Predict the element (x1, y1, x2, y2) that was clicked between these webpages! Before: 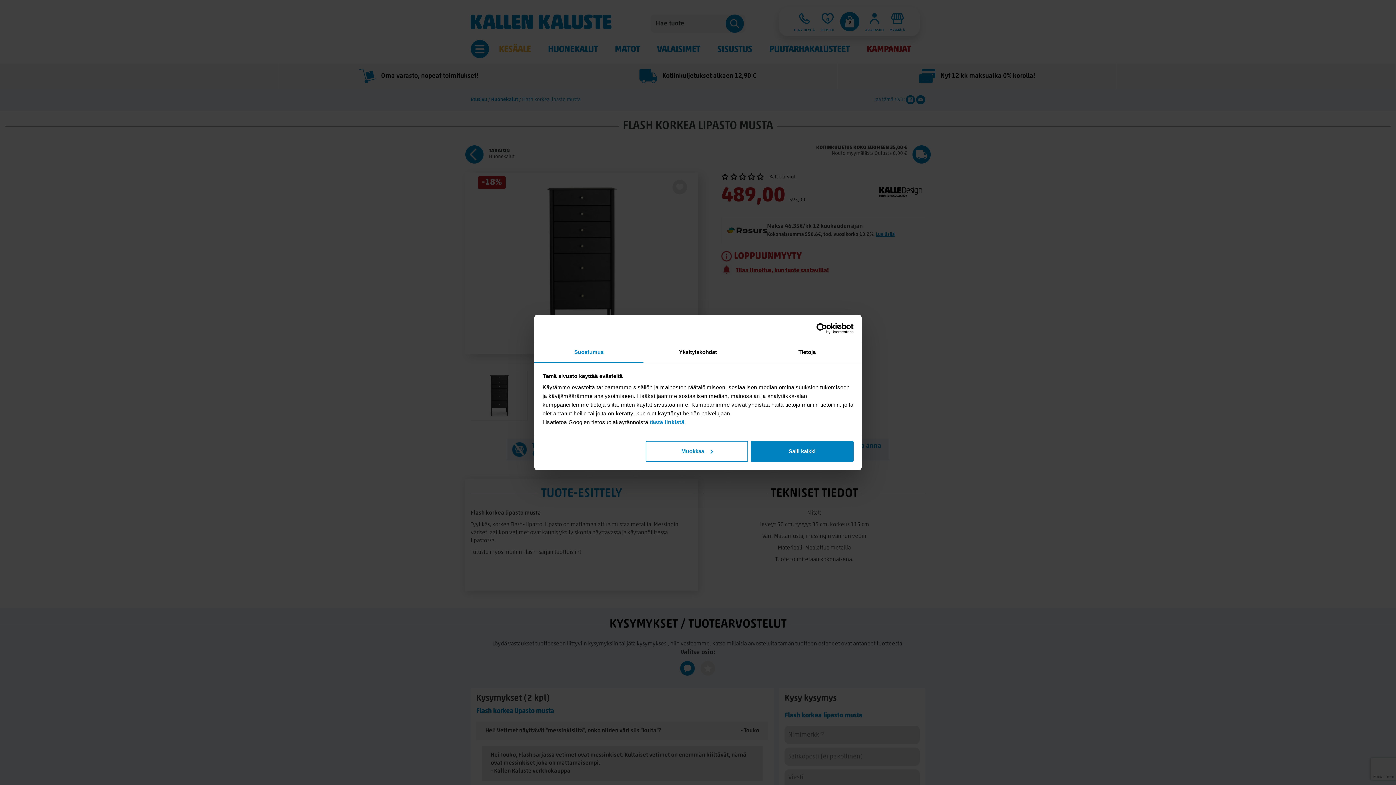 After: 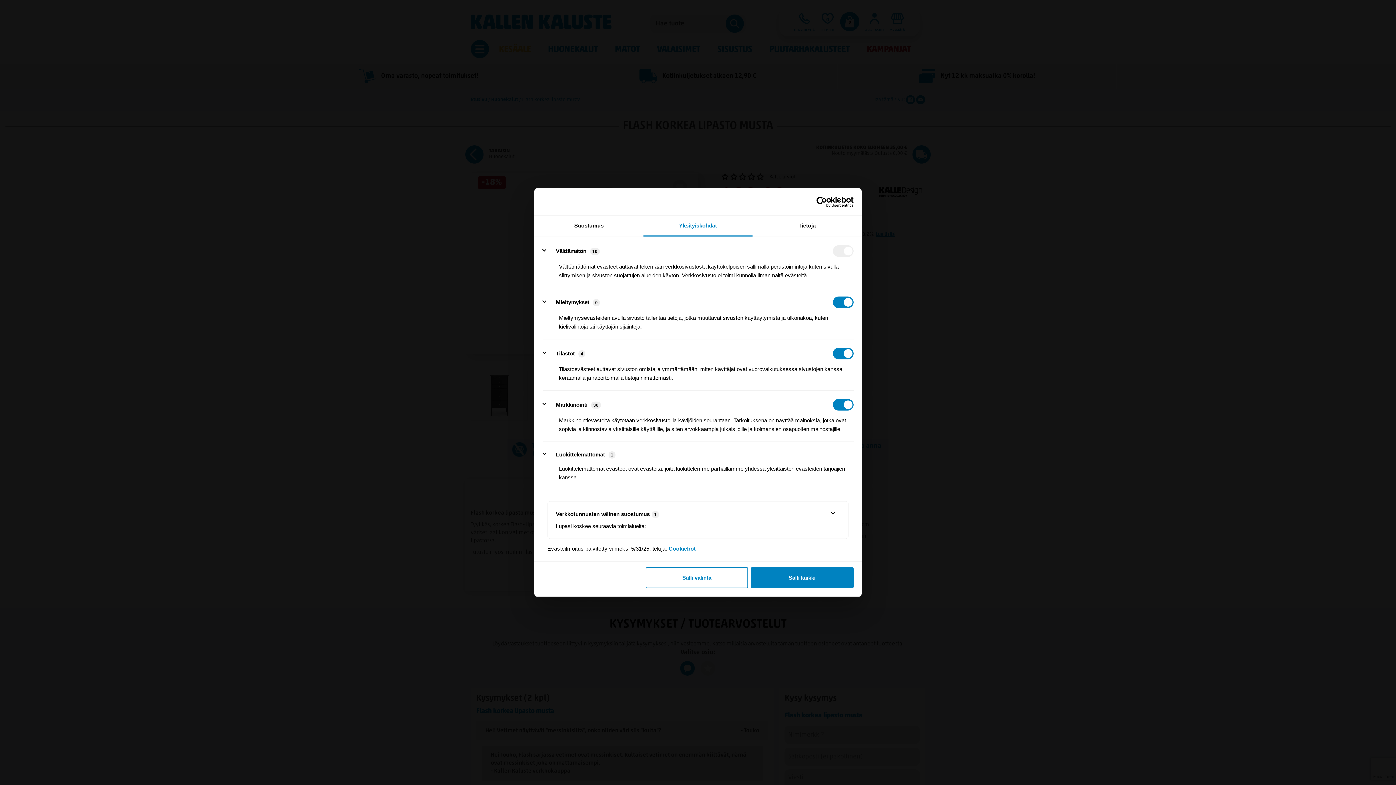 Action: label: Yksityiskohdat bbox: (643, 342, 752, 363)